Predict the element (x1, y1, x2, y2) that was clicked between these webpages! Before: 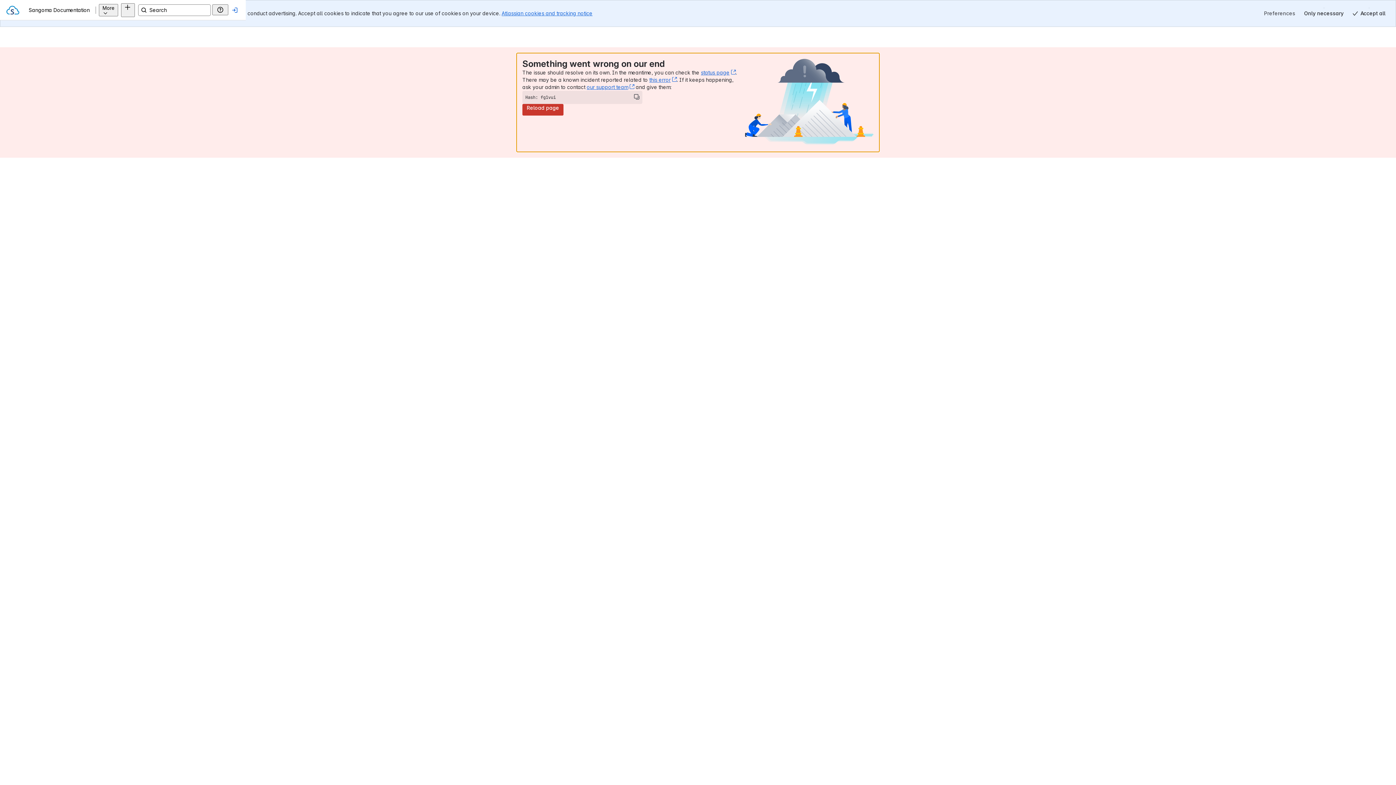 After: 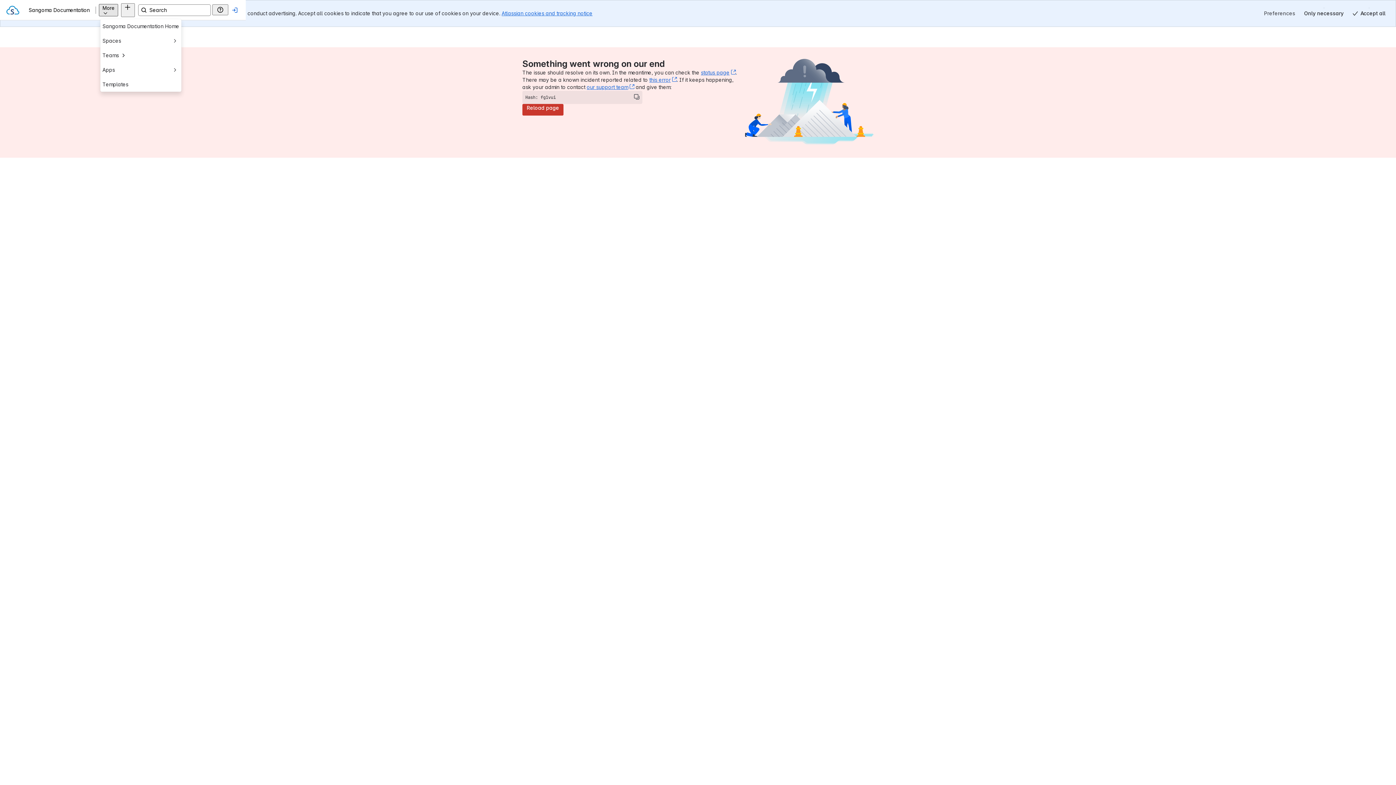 Action: label: More bbox: (150, 3, 169, 16)